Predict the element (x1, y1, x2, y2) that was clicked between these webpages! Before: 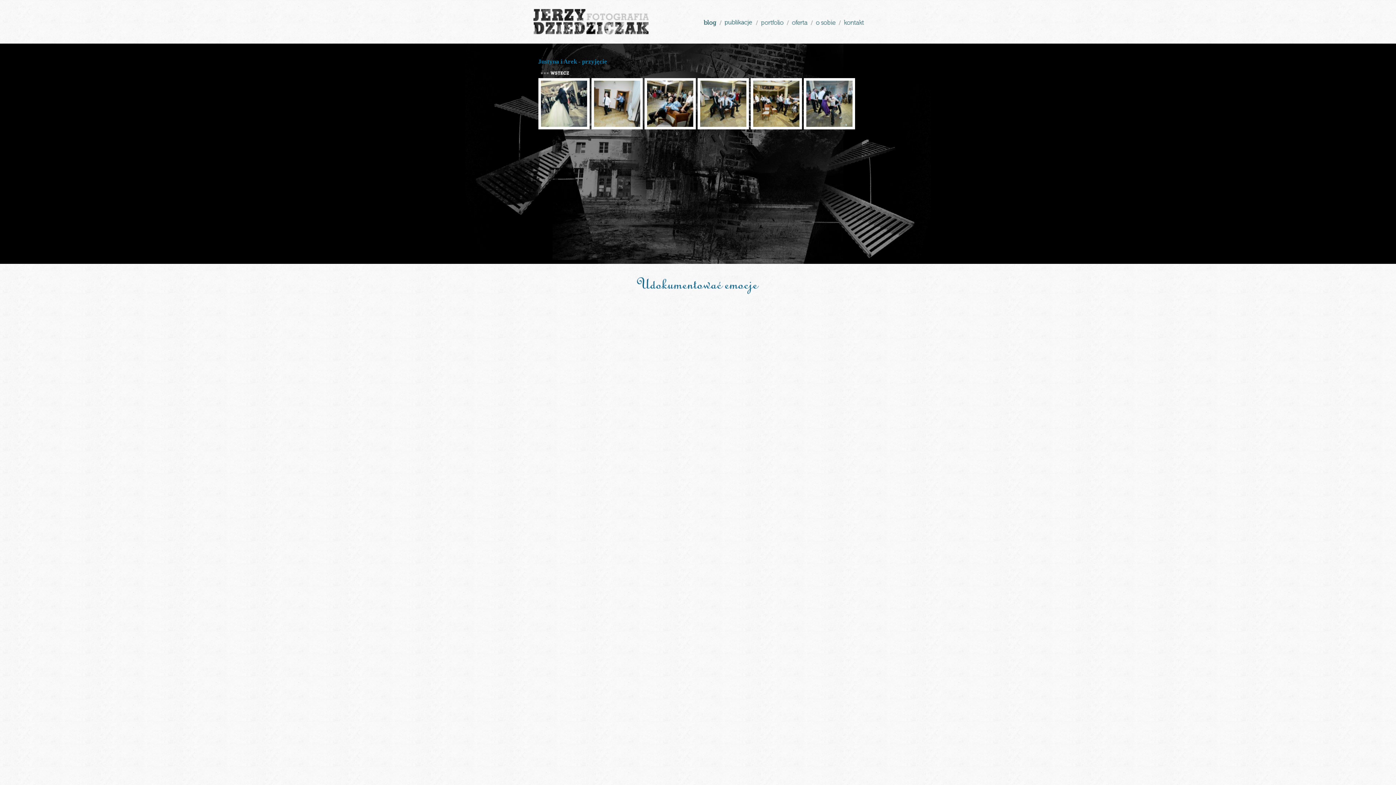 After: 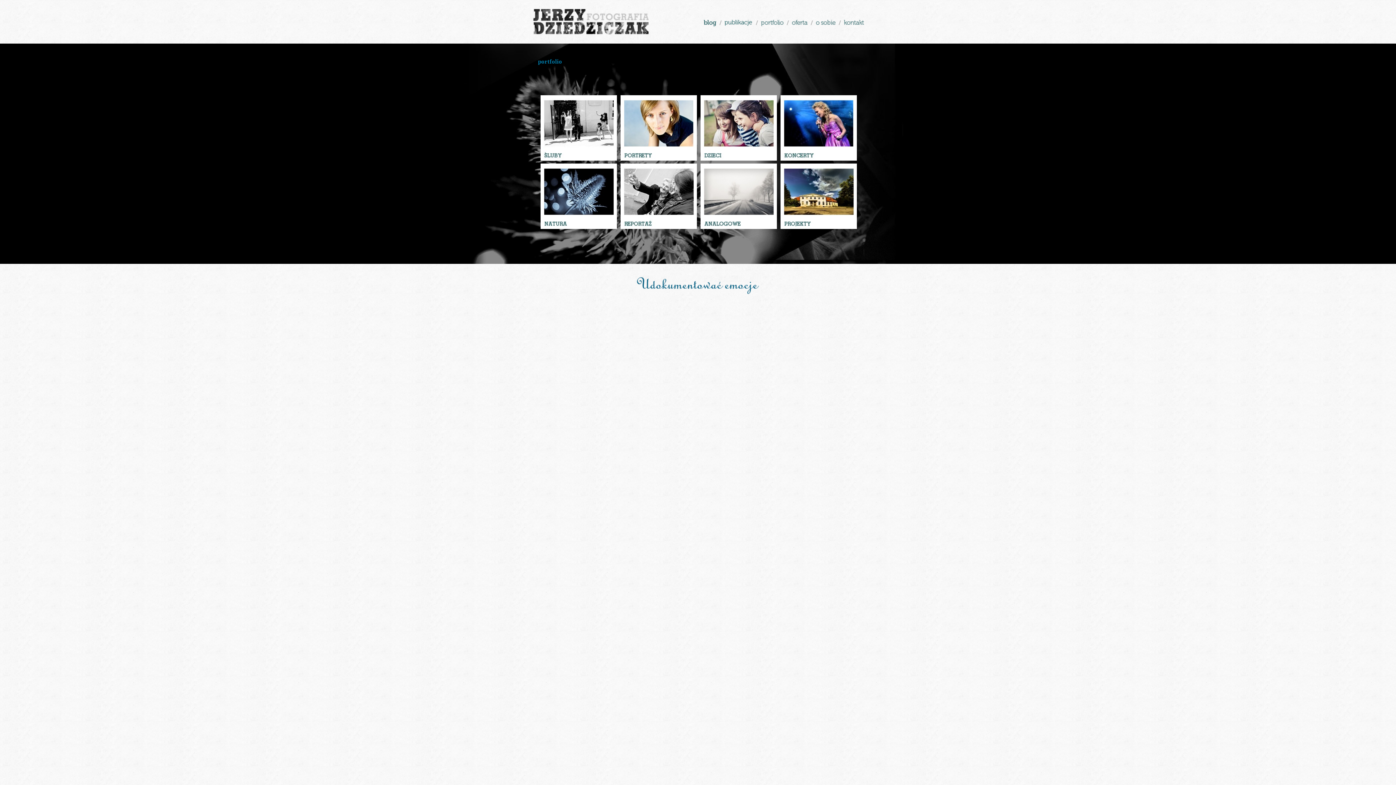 Action: bbox: (530, 37, 650, 42)